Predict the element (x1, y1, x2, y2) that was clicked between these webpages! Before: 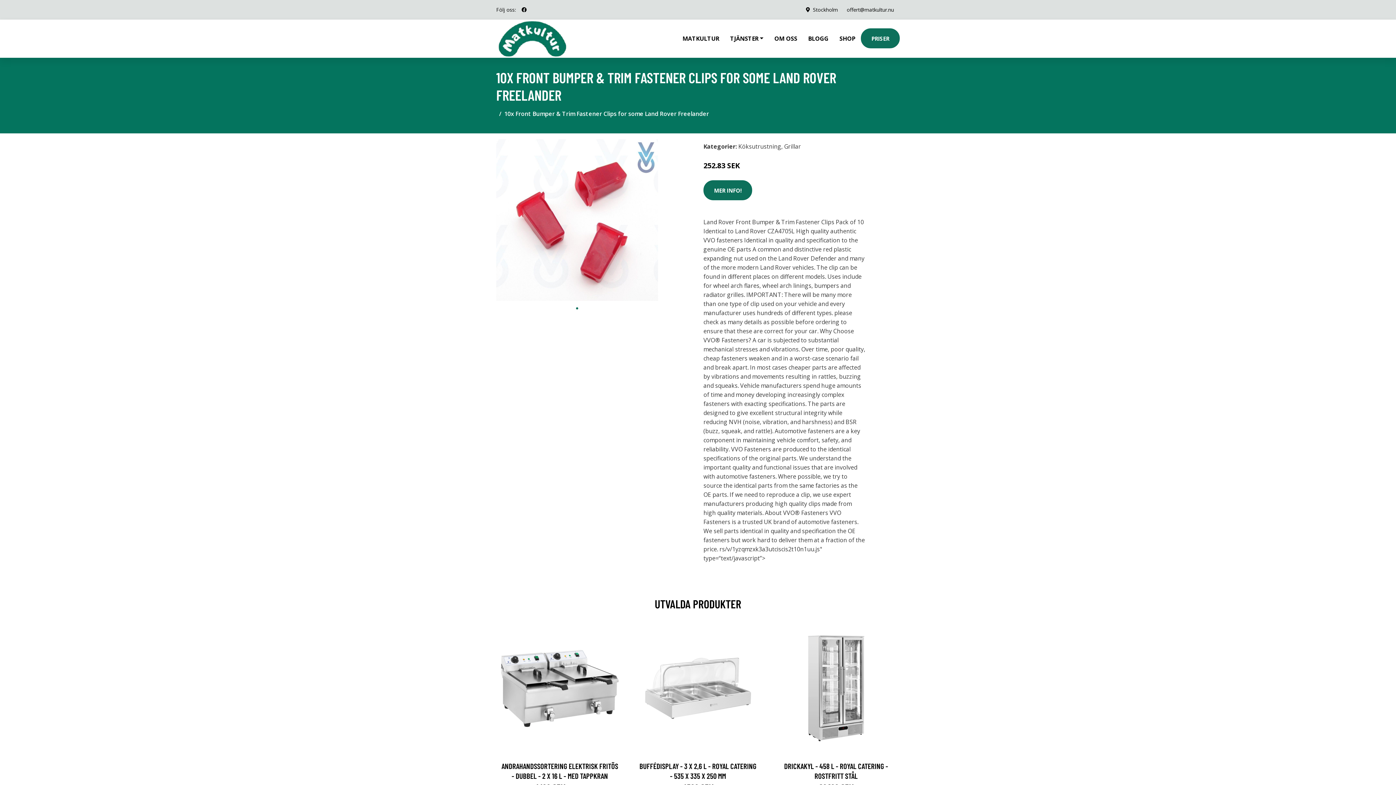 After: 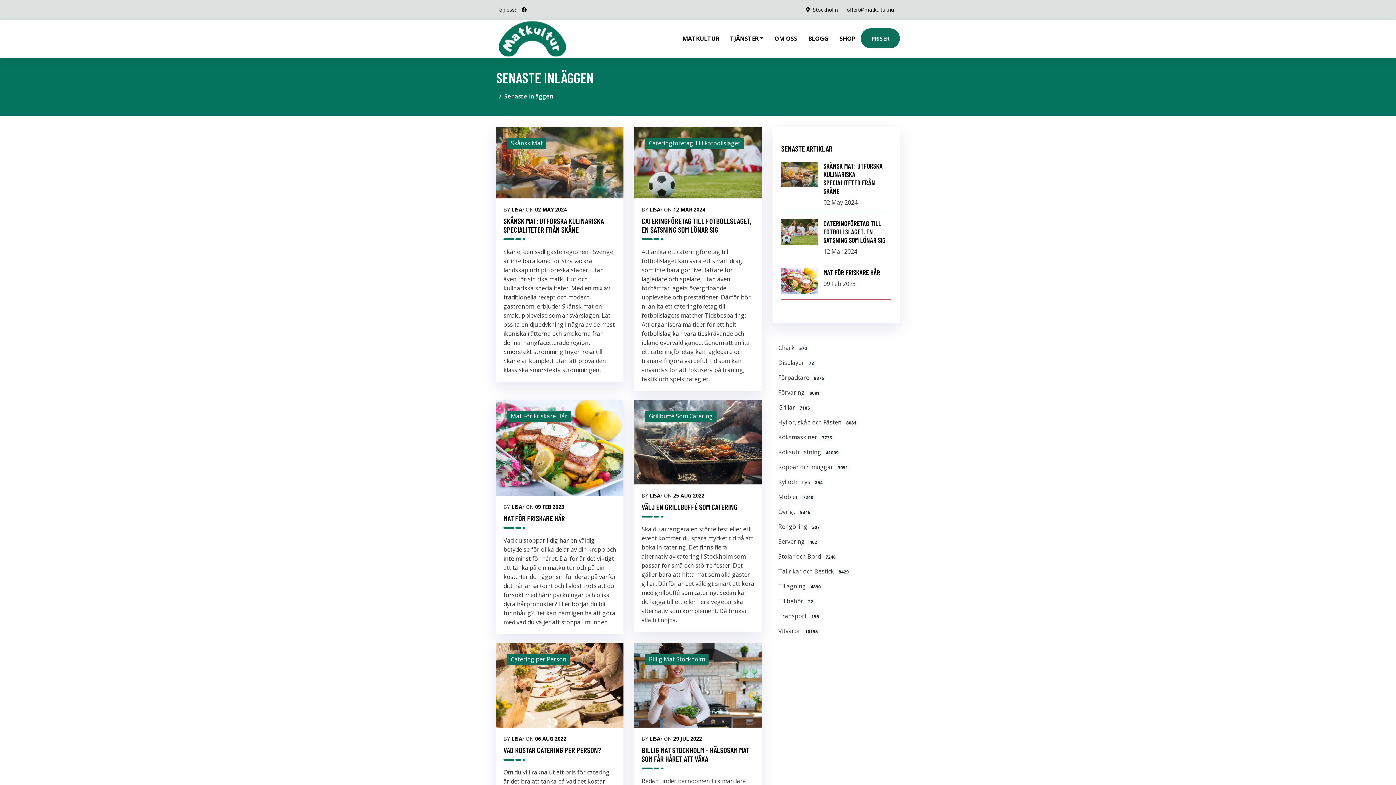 Action: bbox: (802, 19, 834, 57) label: BLOGG